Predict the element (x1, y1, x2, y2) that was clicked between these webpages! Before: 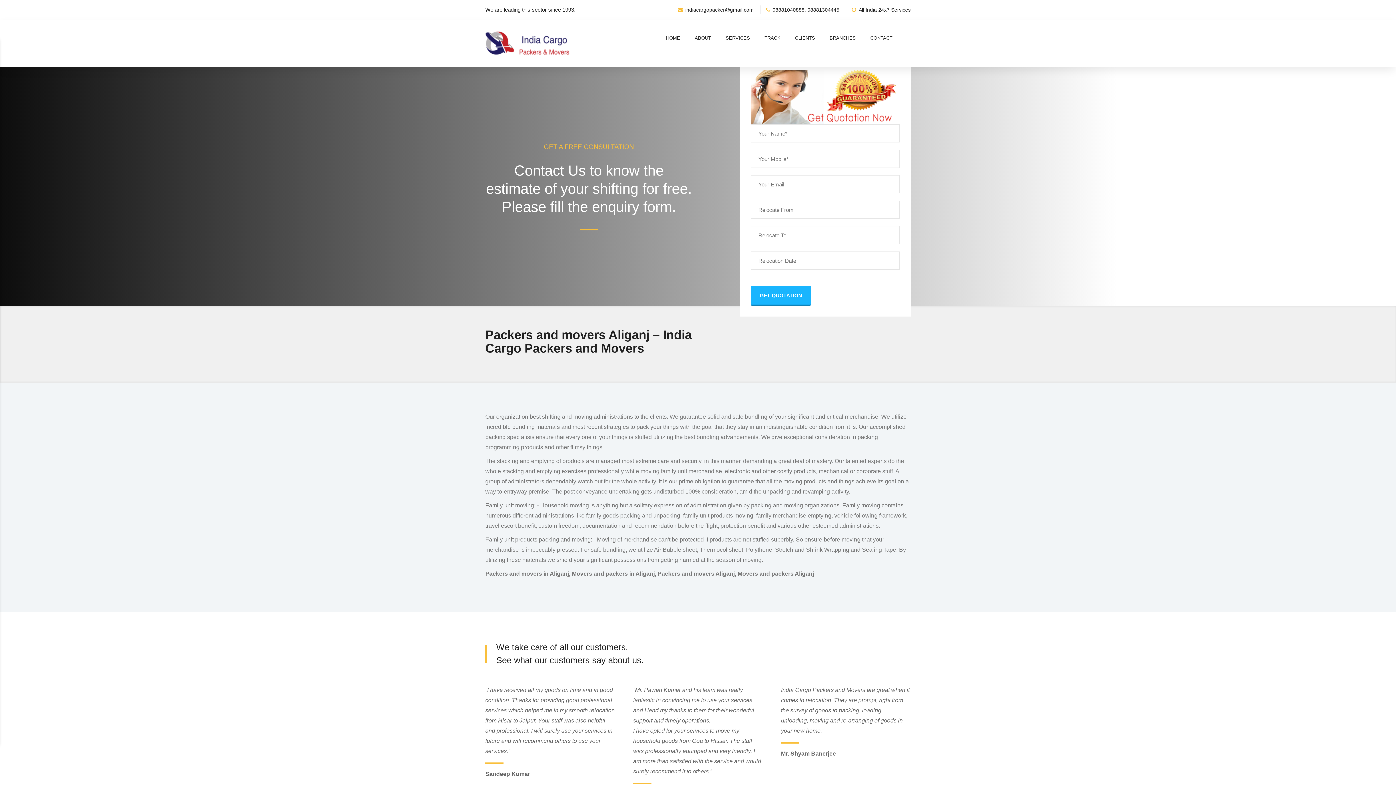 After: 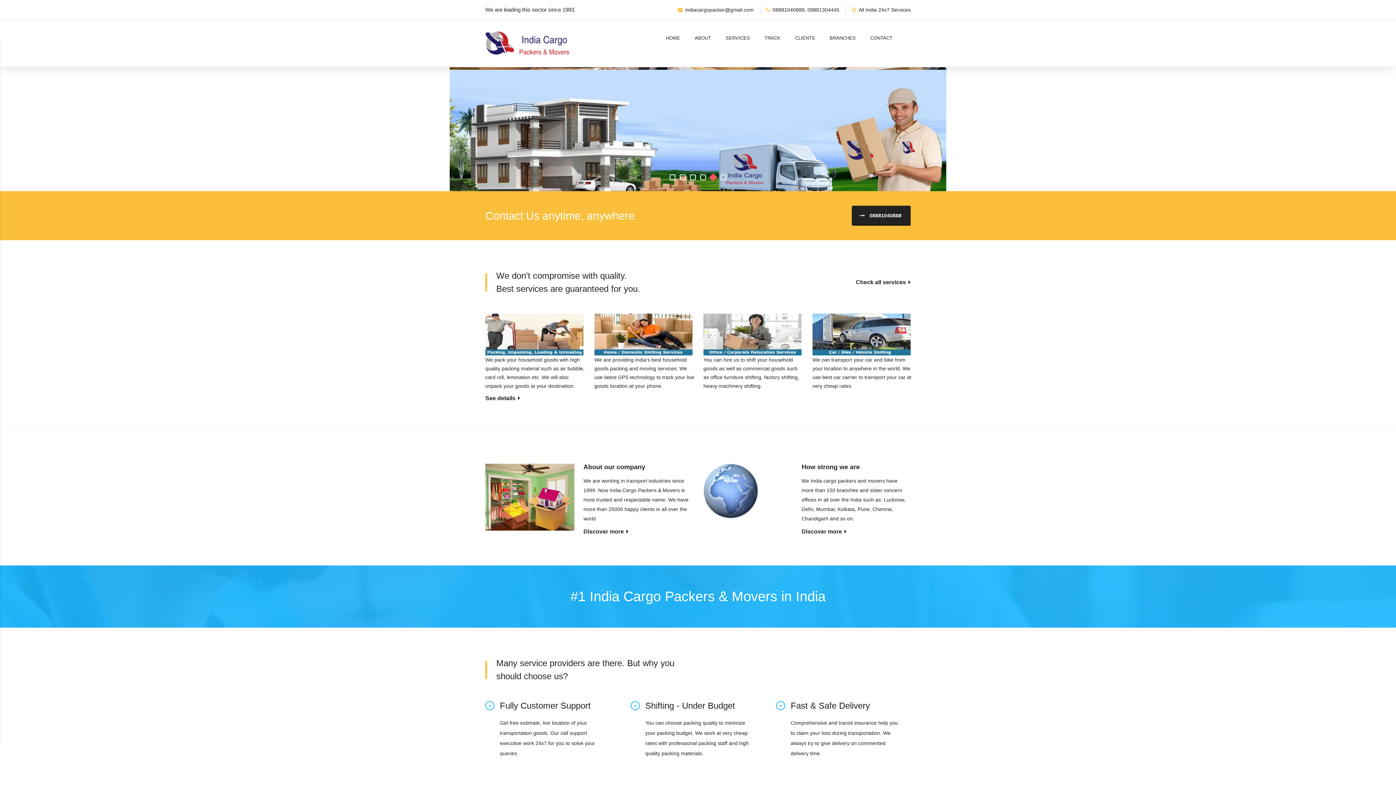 Action: label: HOME bbox: (666, 20, 680, 56)